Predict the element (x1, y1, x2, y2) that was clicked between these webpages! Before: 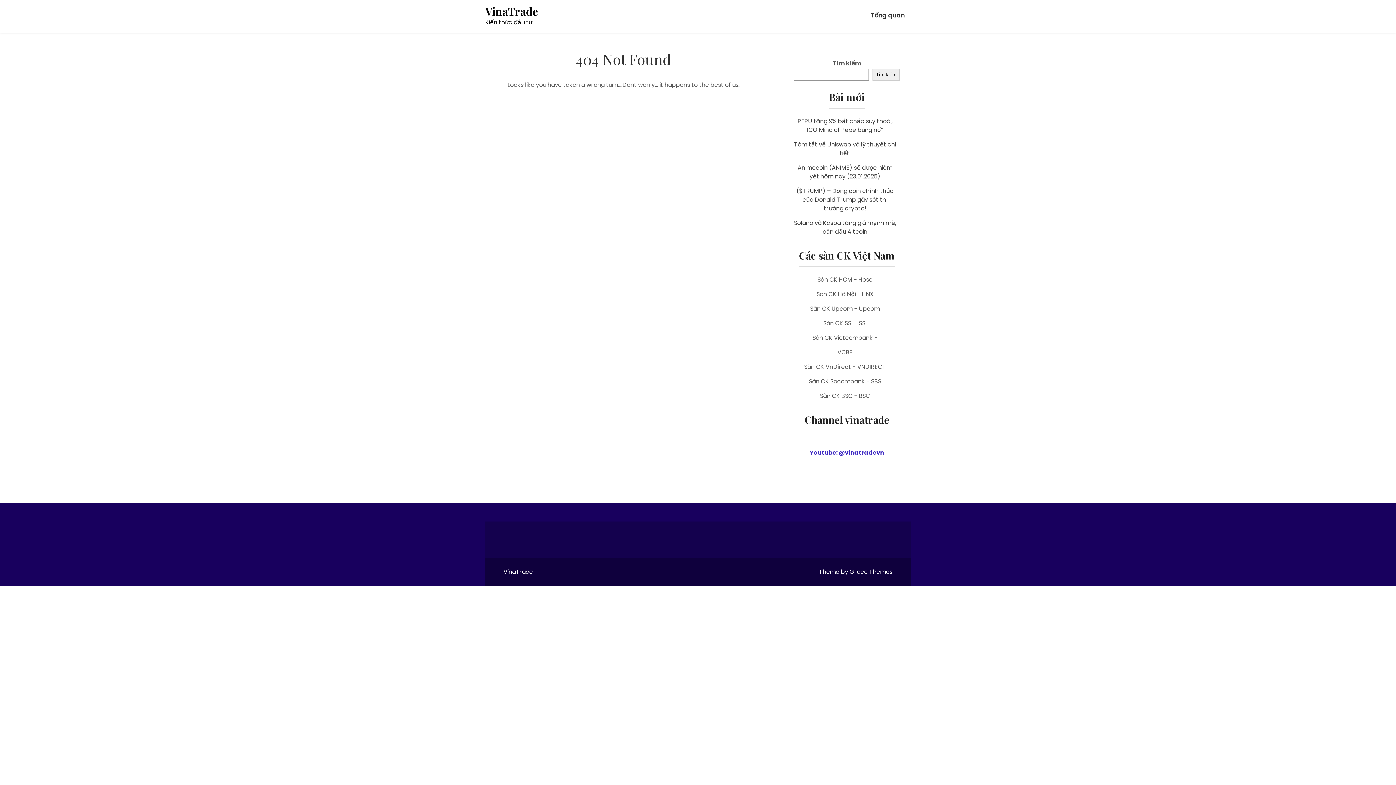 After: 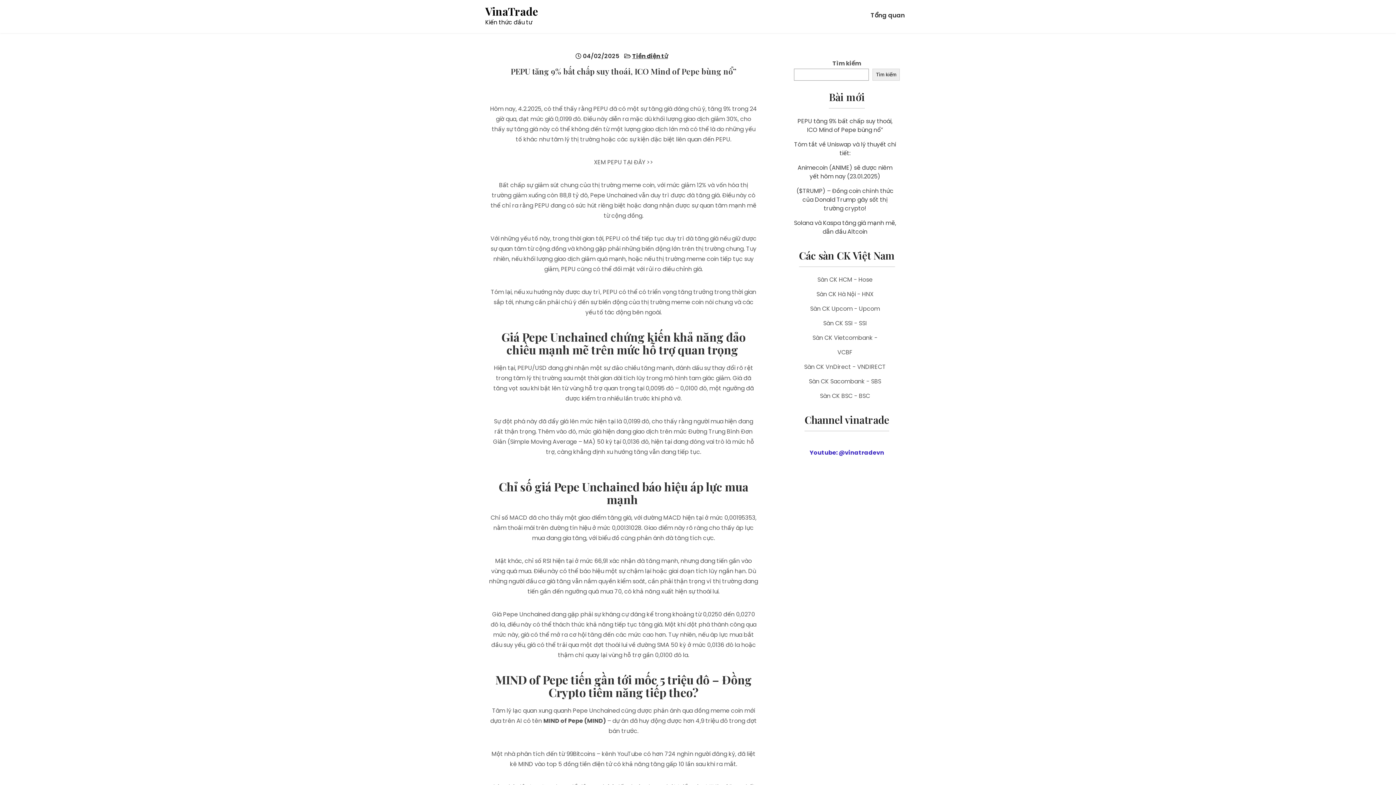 Action: bbox: (797, 117, 892, 134) label: PEPU tăng 9% bất chấp suy thoái, ICO Mind of Pepe bùng nổ”